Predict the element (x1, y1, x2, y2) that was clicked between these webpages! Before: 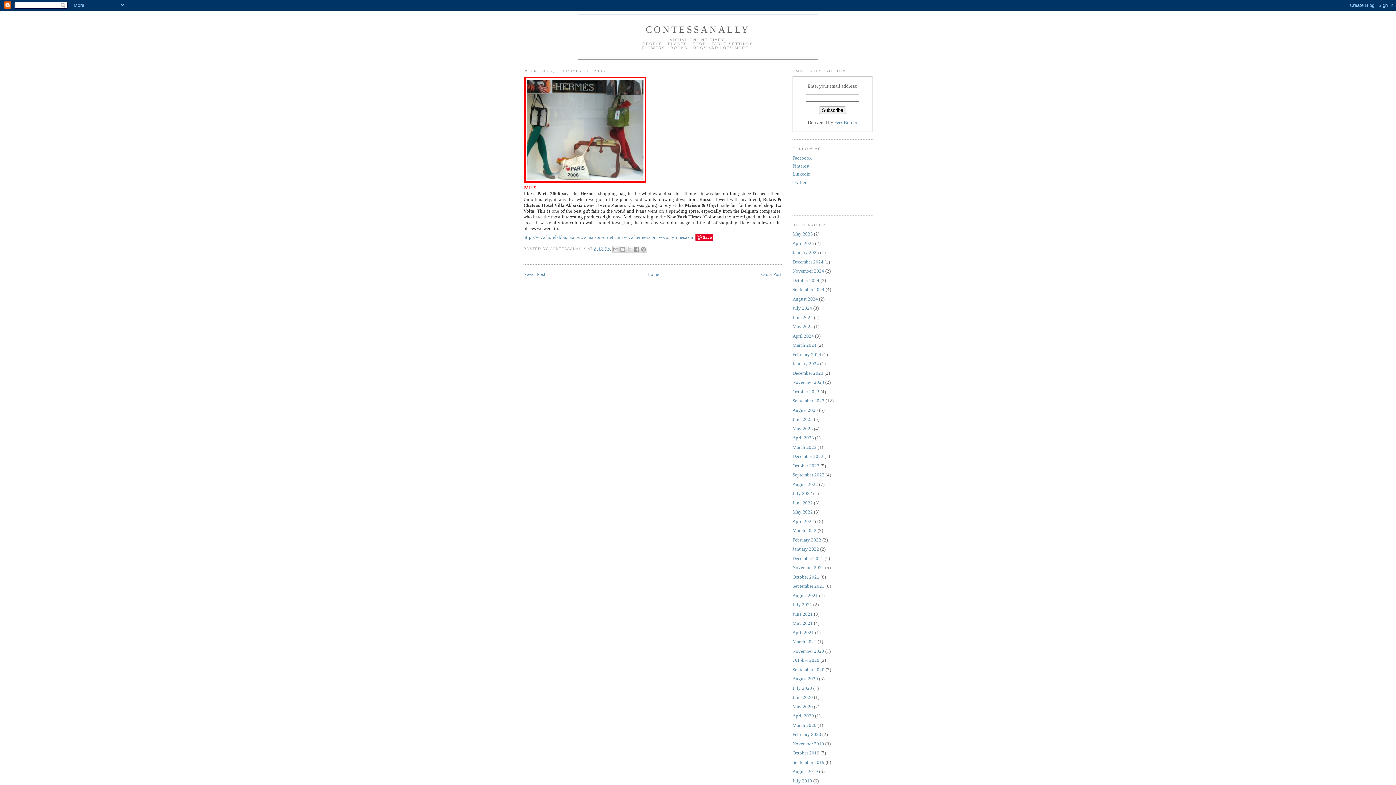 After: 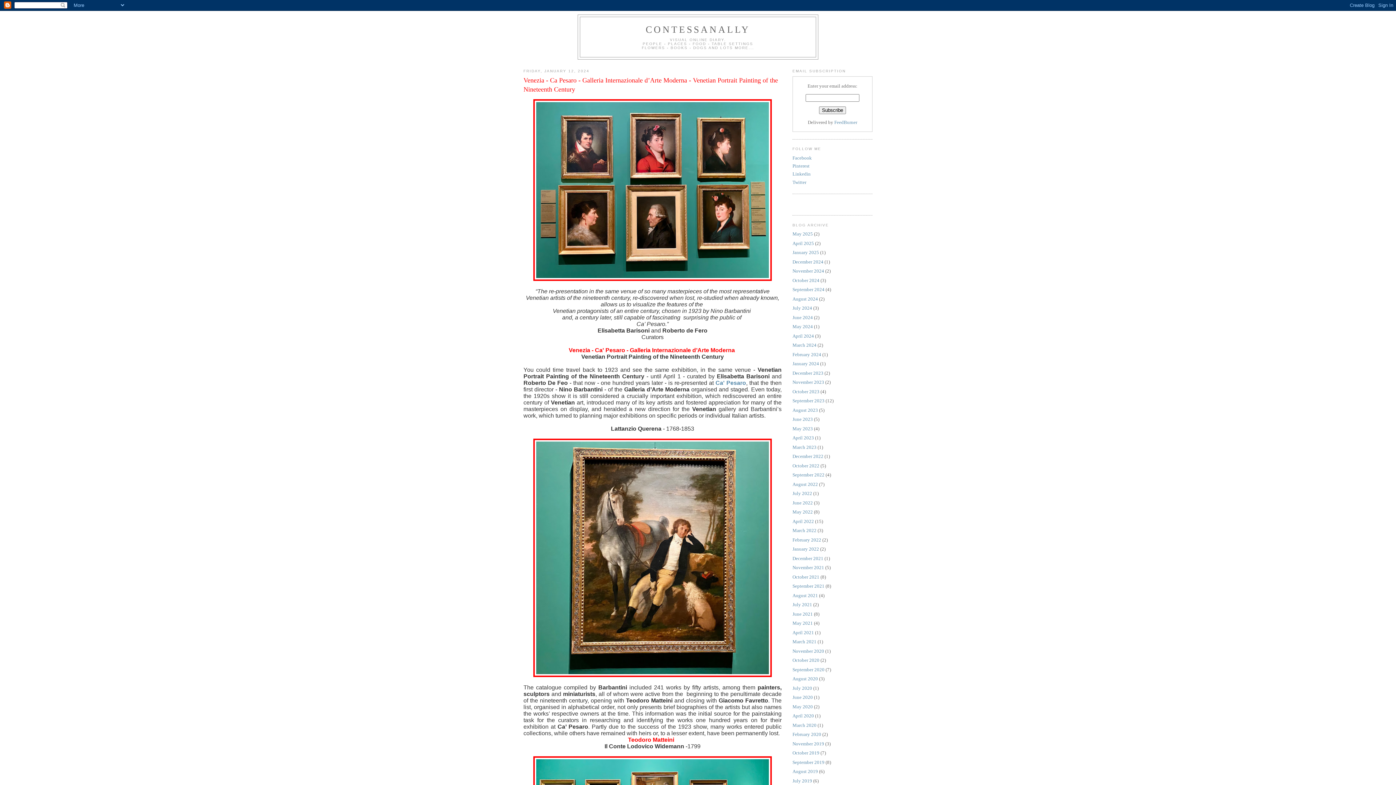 Action: bbox: (792, 361, 819, 366) label: January 2024